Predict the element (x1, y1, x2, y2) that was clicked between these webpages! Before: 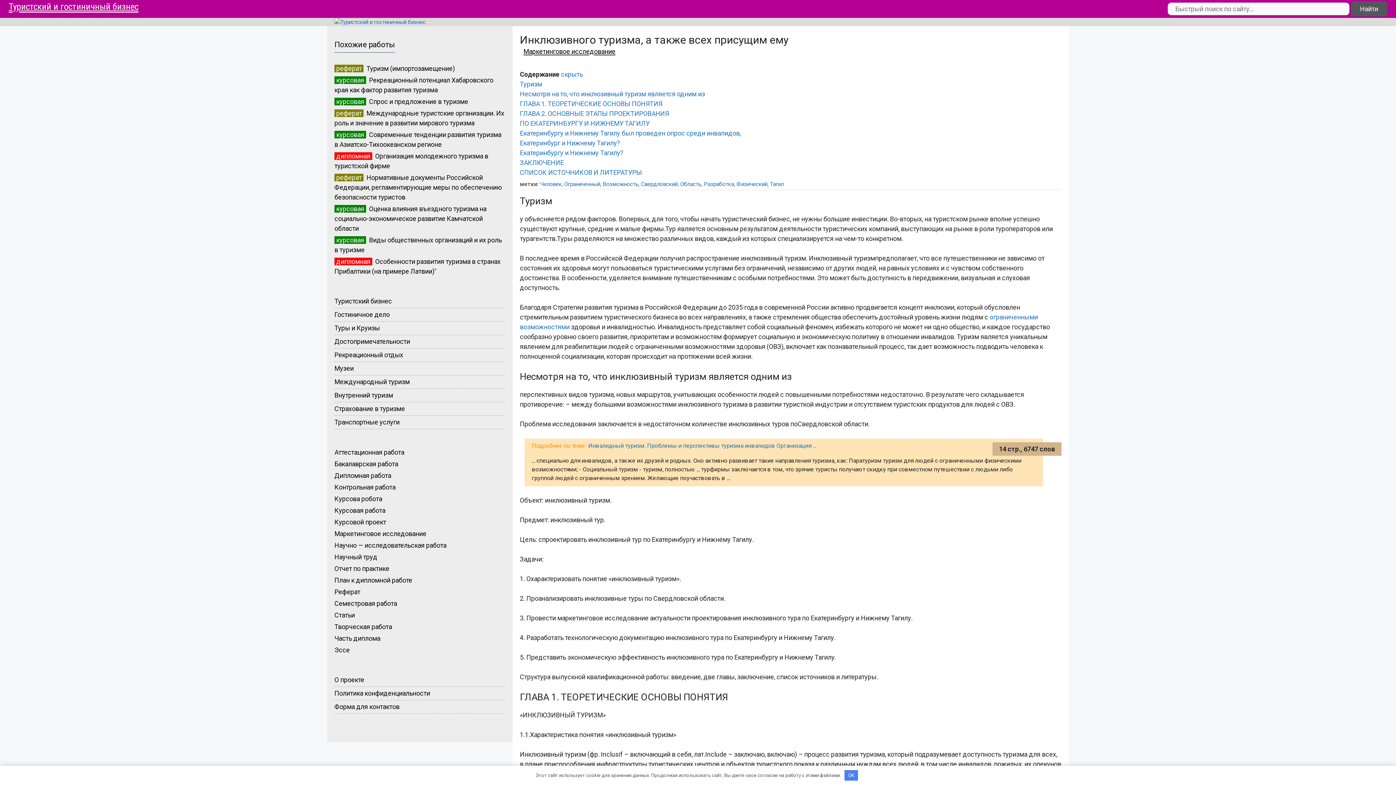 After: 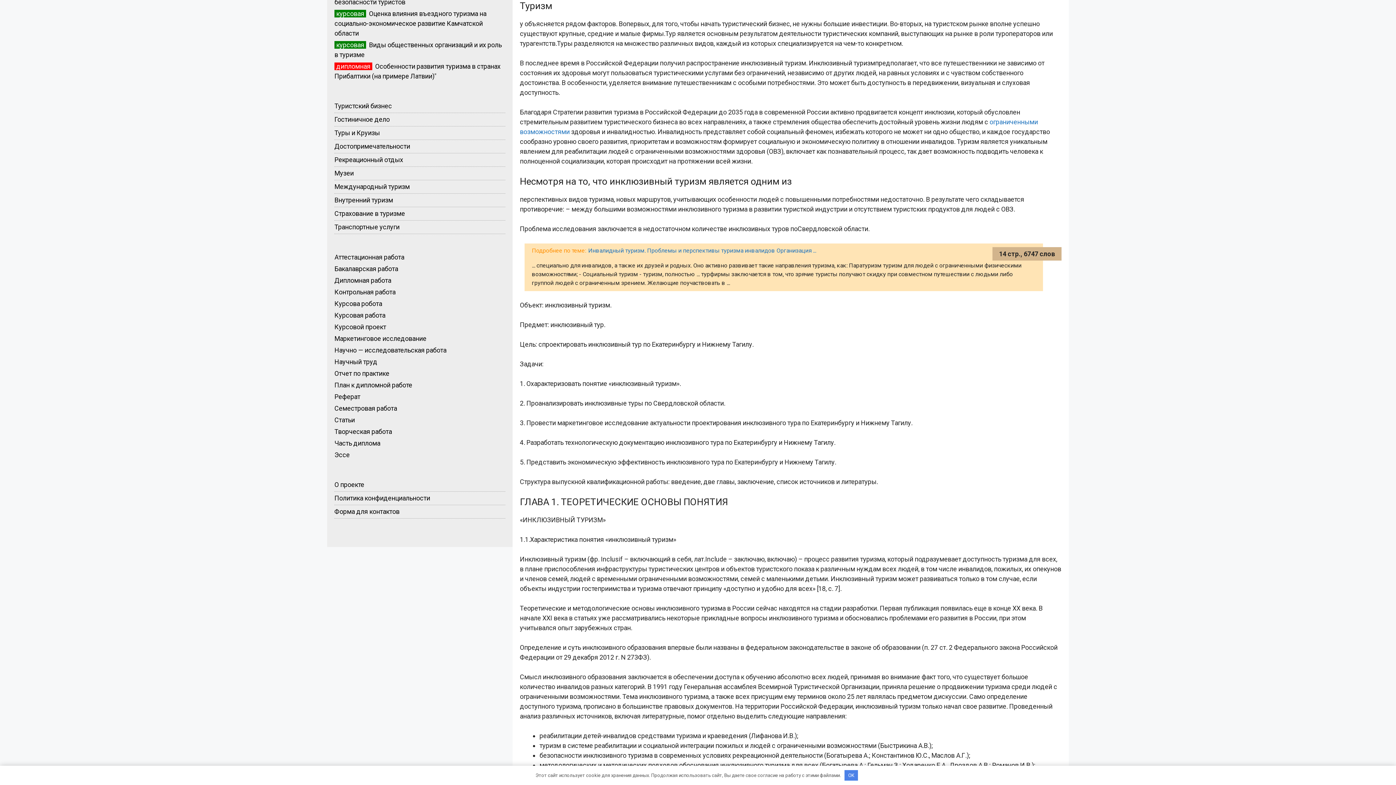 Action: bbox: (520, 80, 542, 88) label: Туризм